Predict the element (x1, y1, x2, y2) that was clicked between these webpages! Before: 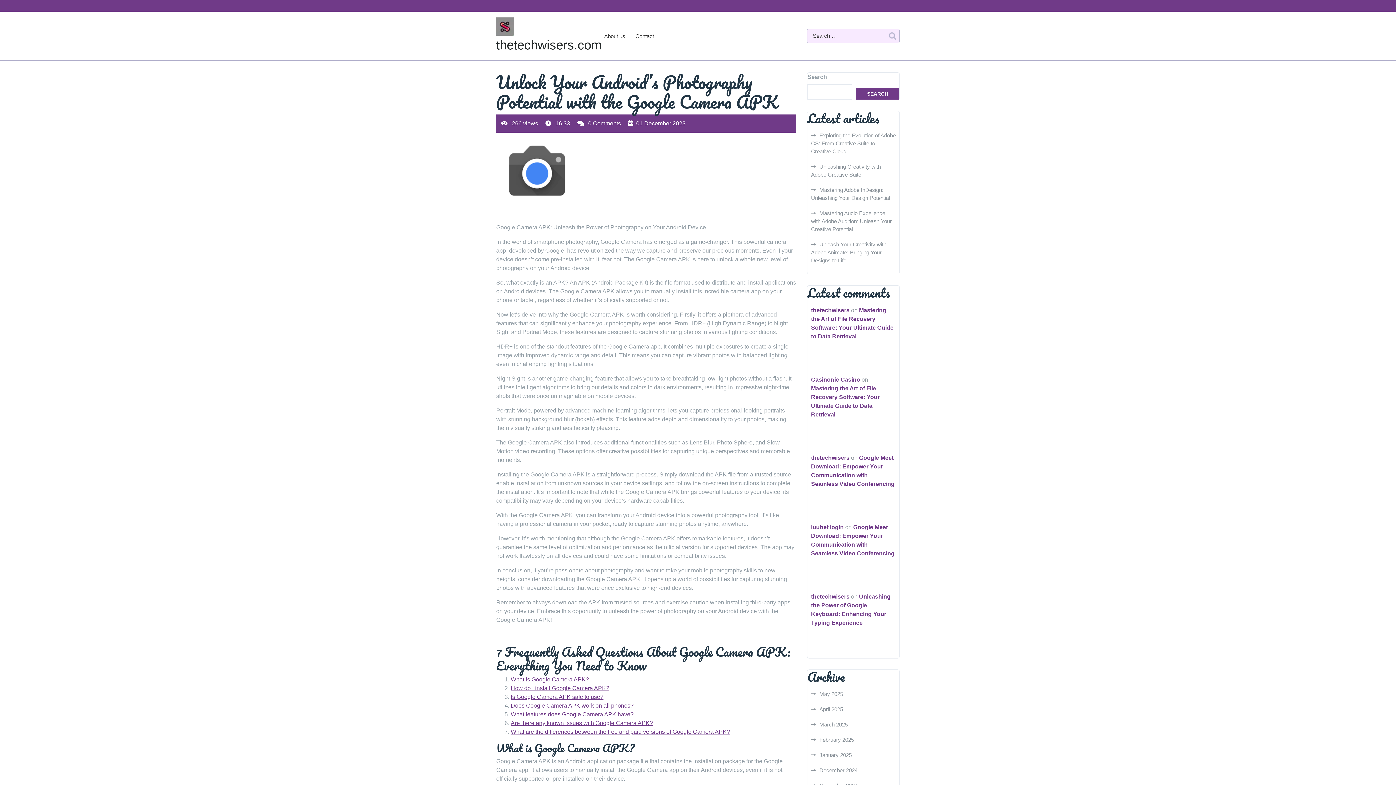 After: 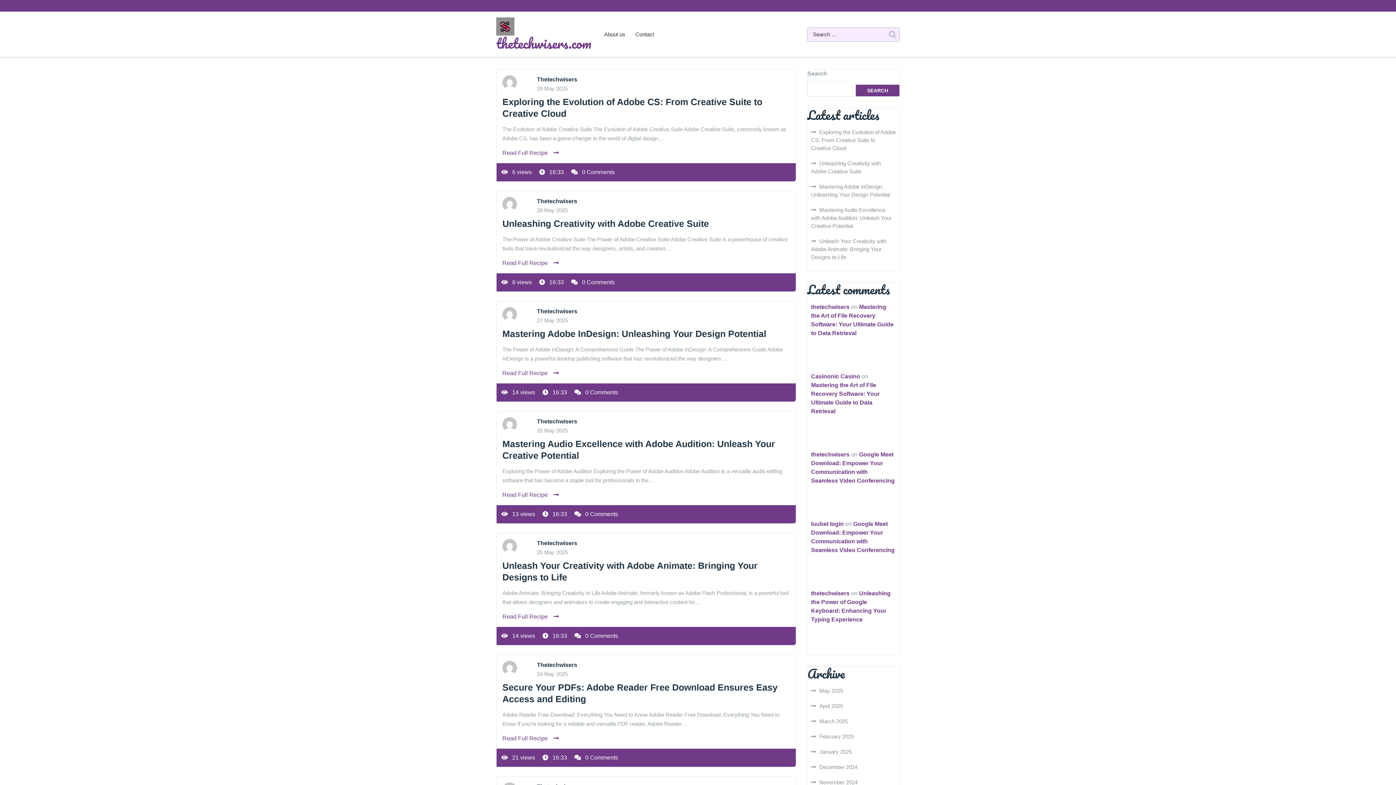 Action: label: thetechwisers bbox: (811, 593, 849, 600)